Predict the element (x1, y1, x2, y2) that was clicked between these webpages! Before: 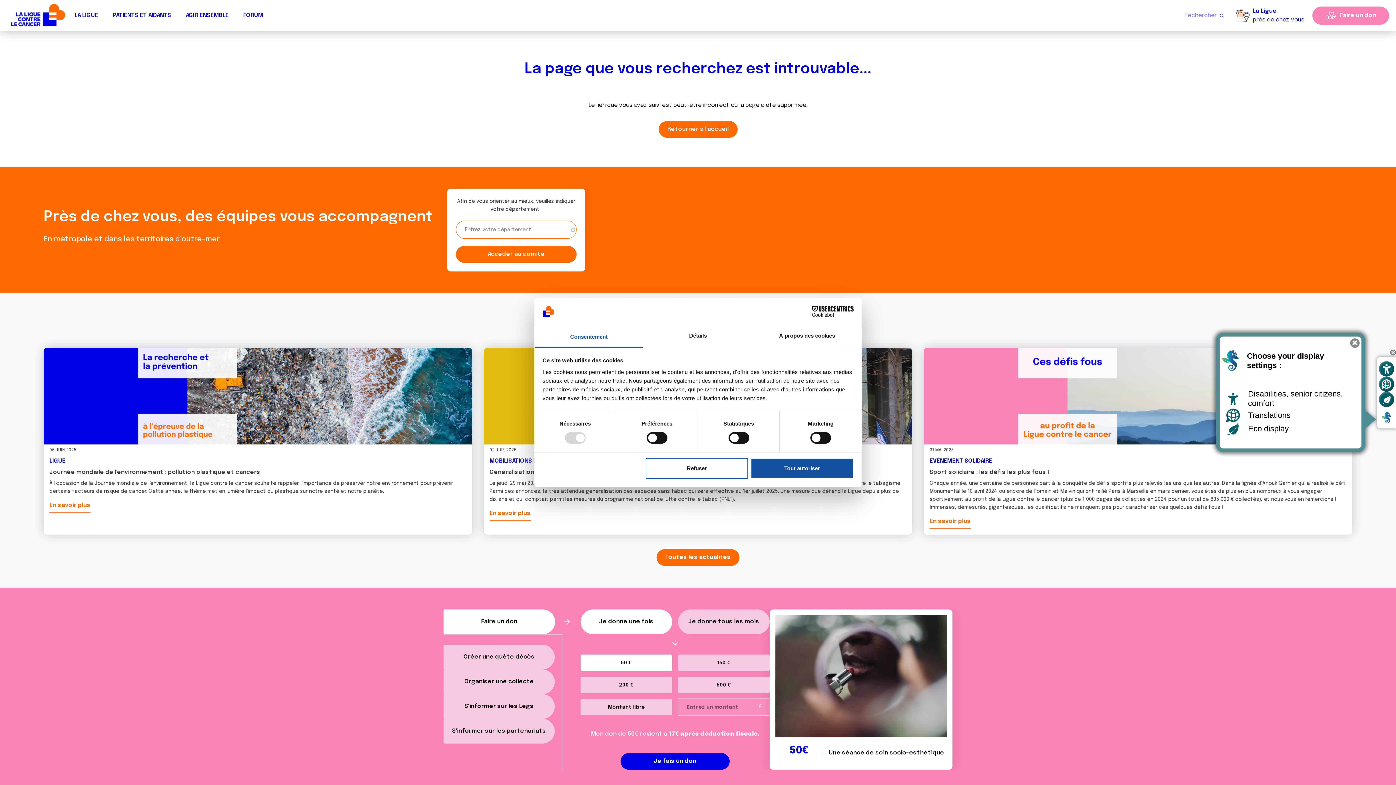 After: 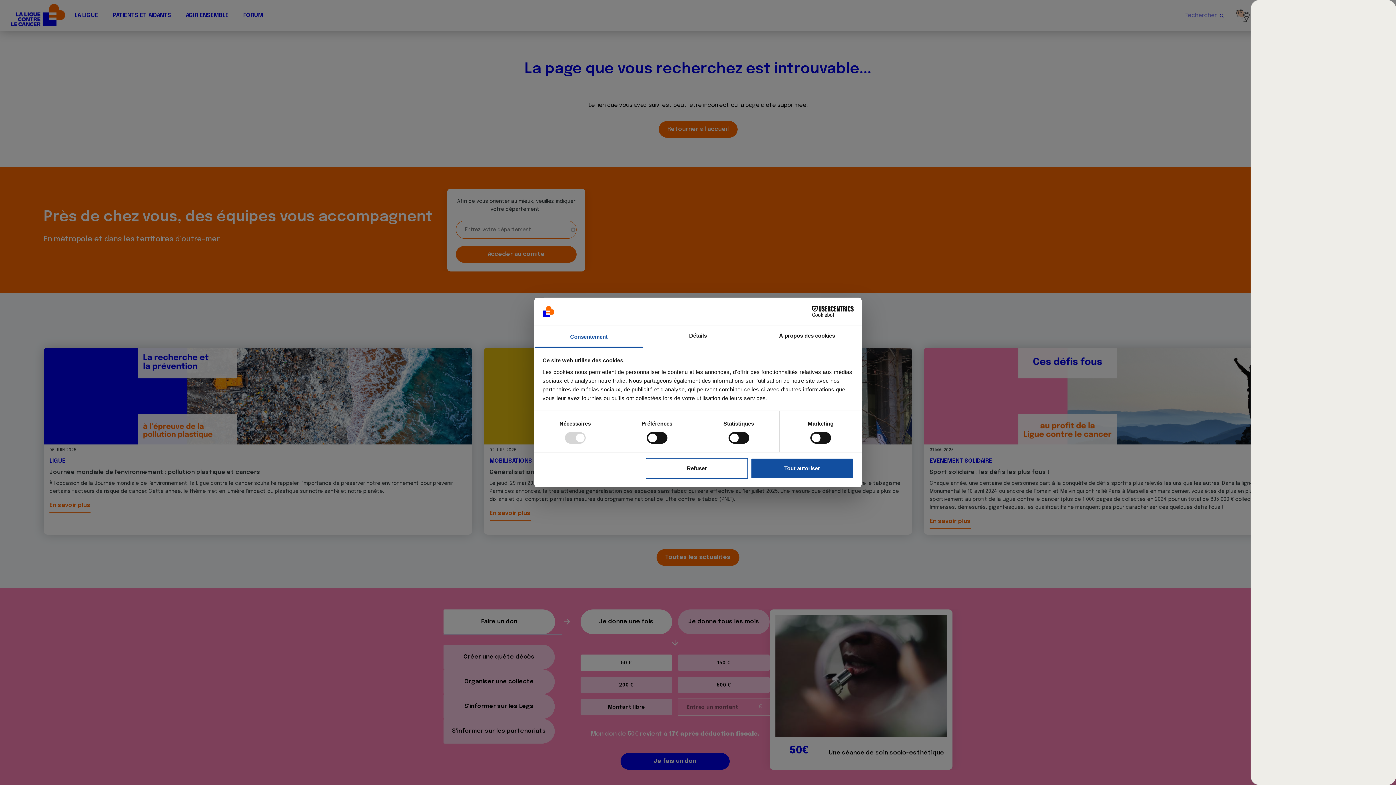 Action: label: Open custom display  bbox: (1379, 361, 1394, 376)